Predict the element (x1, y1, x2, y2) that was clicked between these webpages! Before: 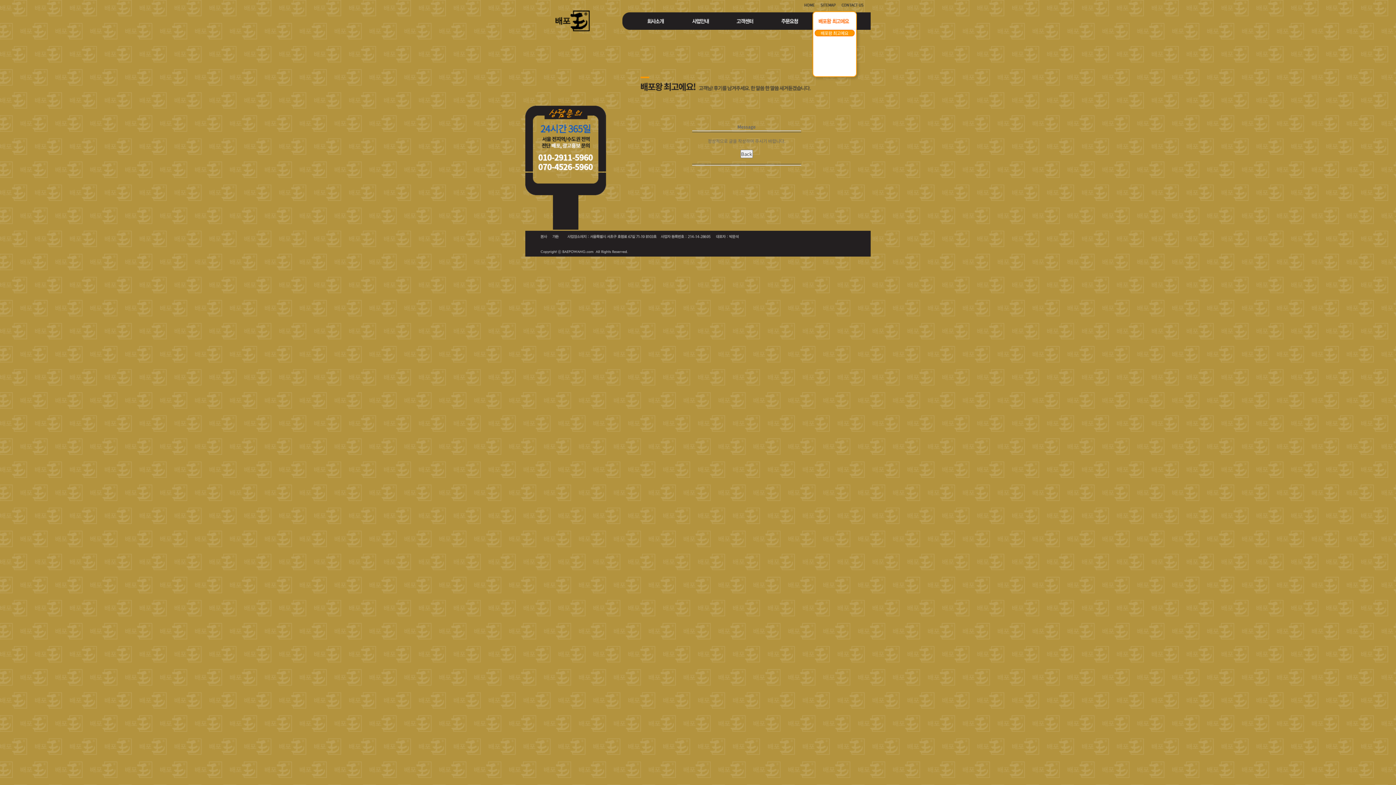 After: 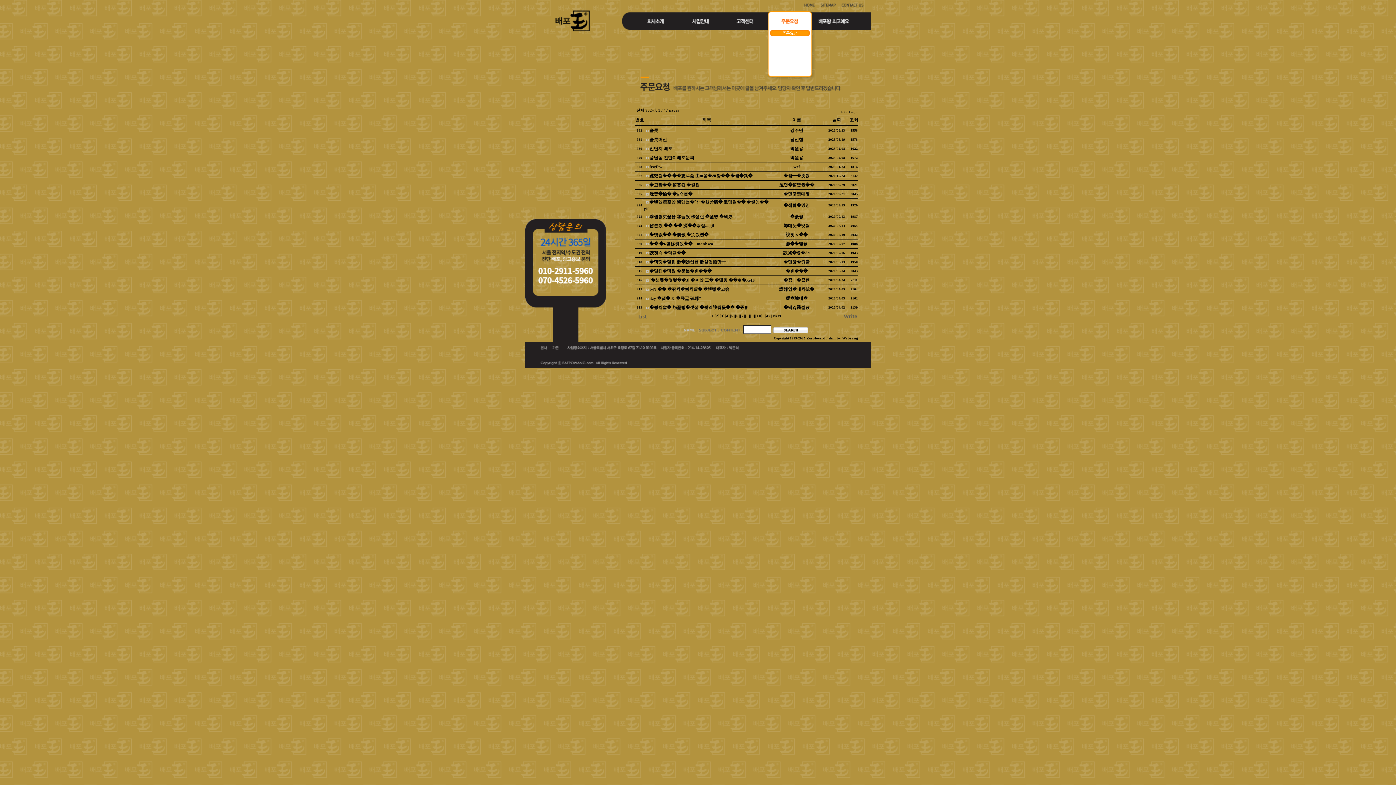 Action: bbox: (767, 10, 812, 30)